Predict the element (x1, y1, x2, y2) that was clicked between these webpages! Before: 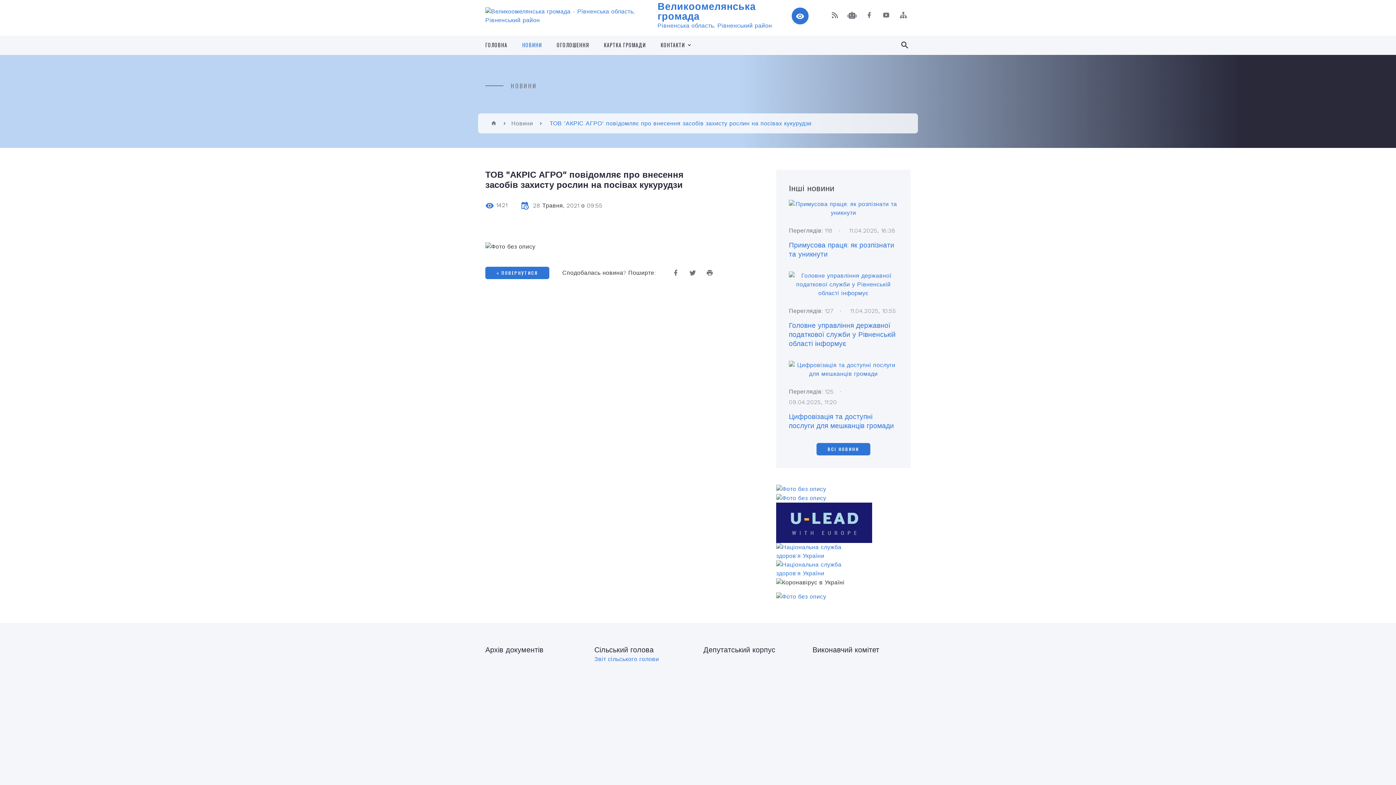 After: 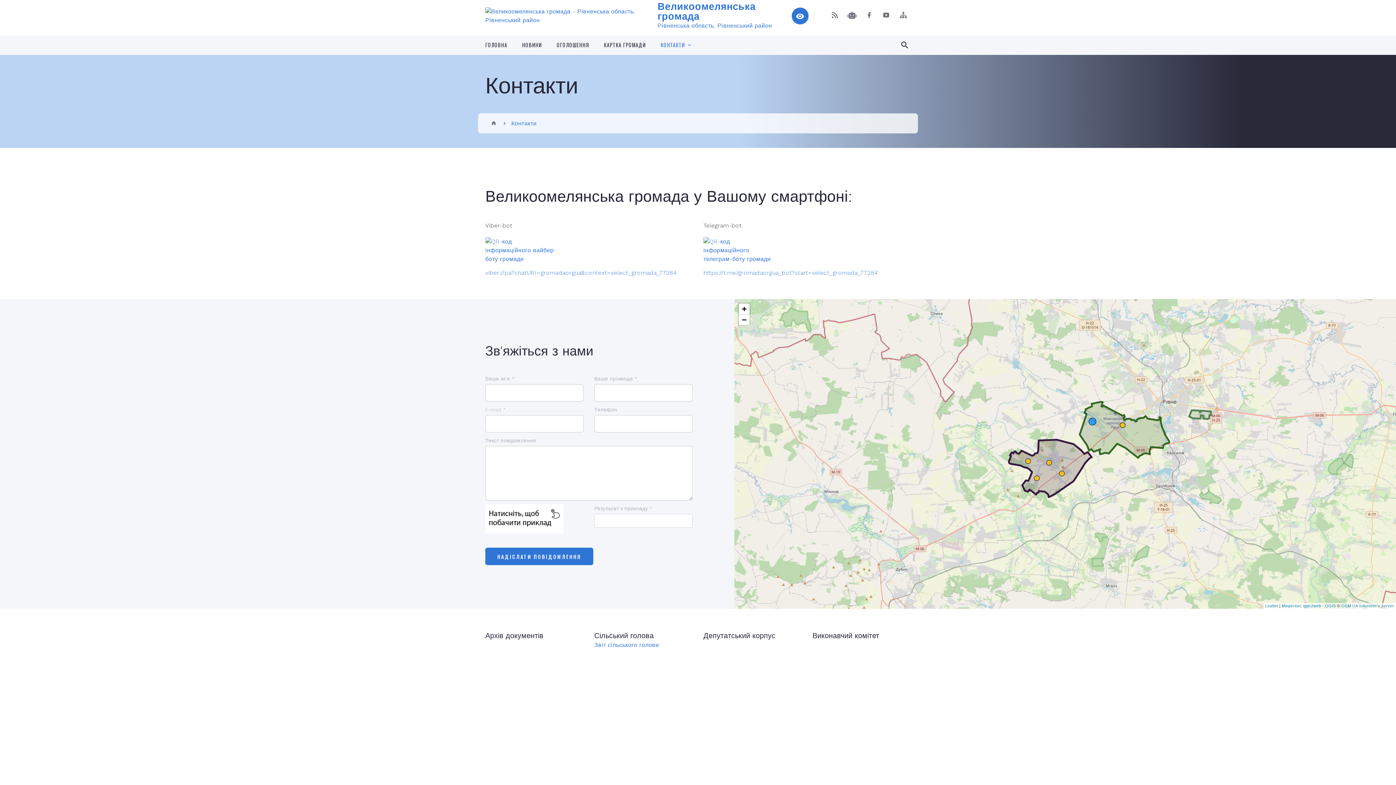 Action: label: КОНТАКТИ bbox: (660, 41, 685, 48)